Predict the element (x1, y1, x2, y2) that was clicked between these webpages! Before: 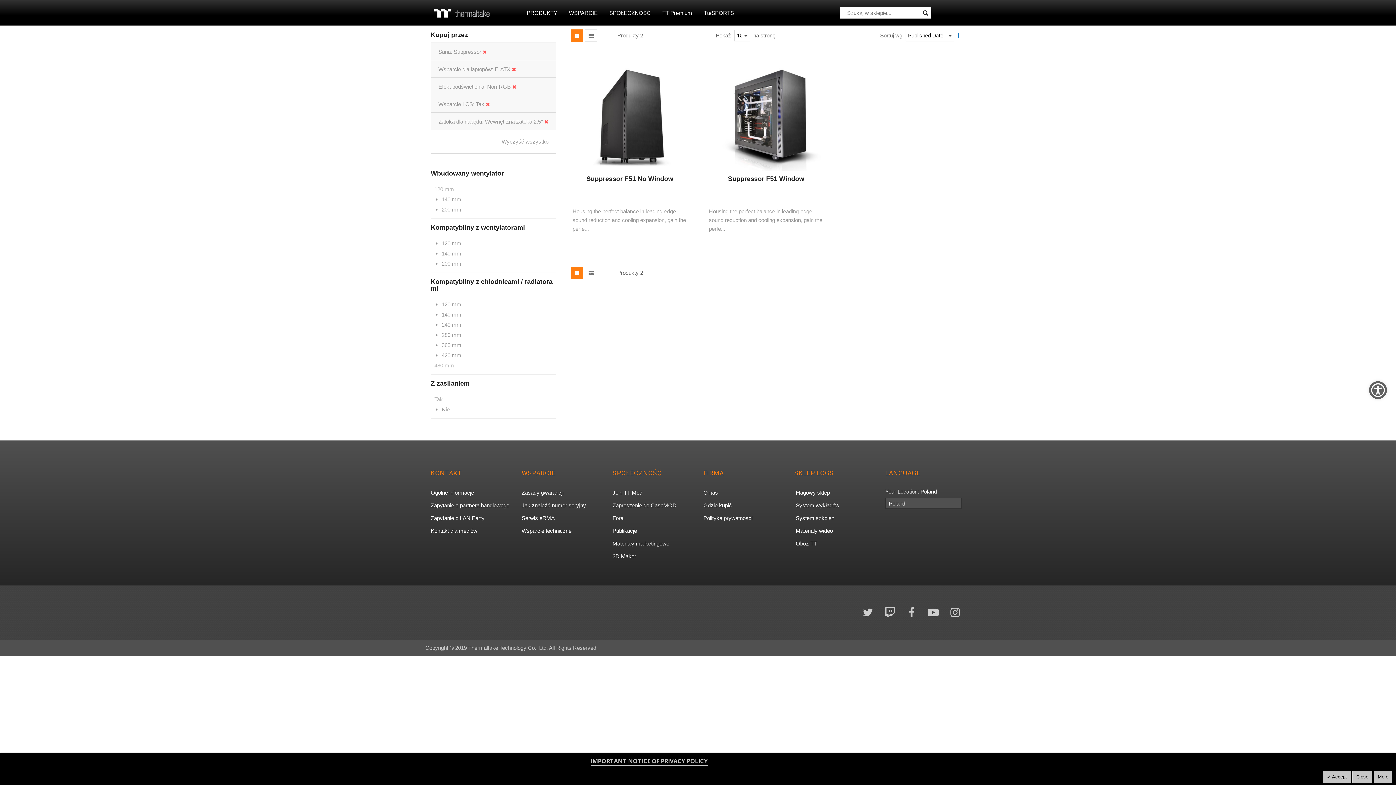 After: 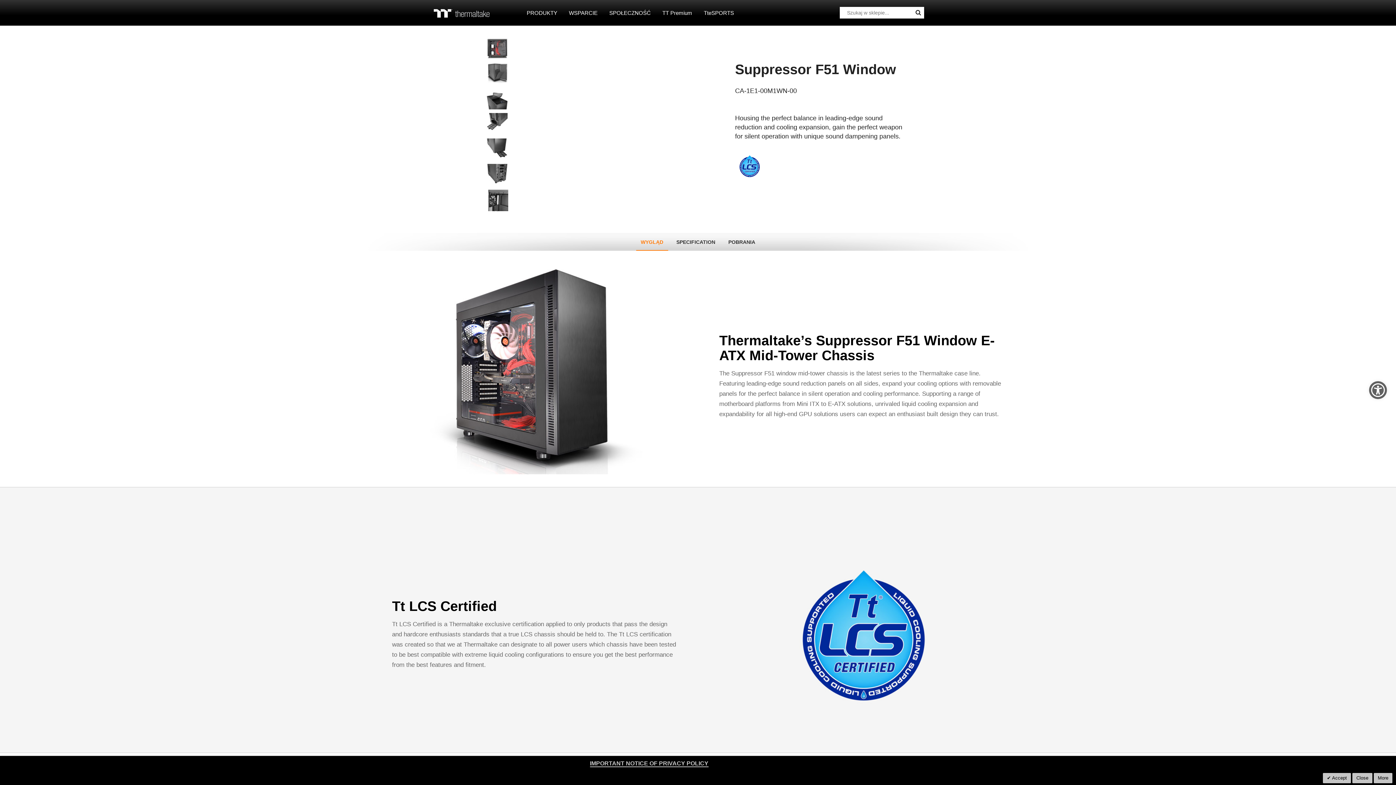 Action: label: Suppressor F51 Window bbox: (728, 175, 804, 182)